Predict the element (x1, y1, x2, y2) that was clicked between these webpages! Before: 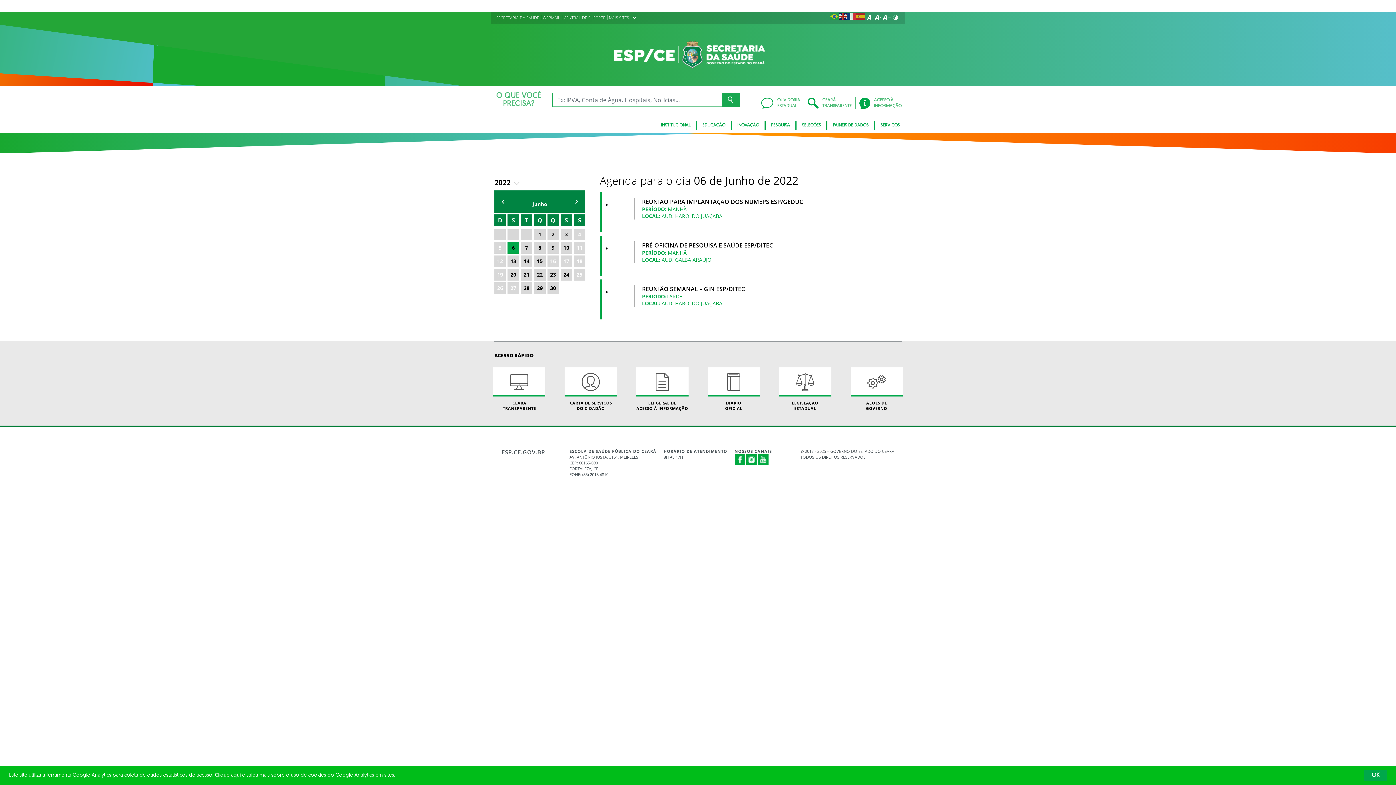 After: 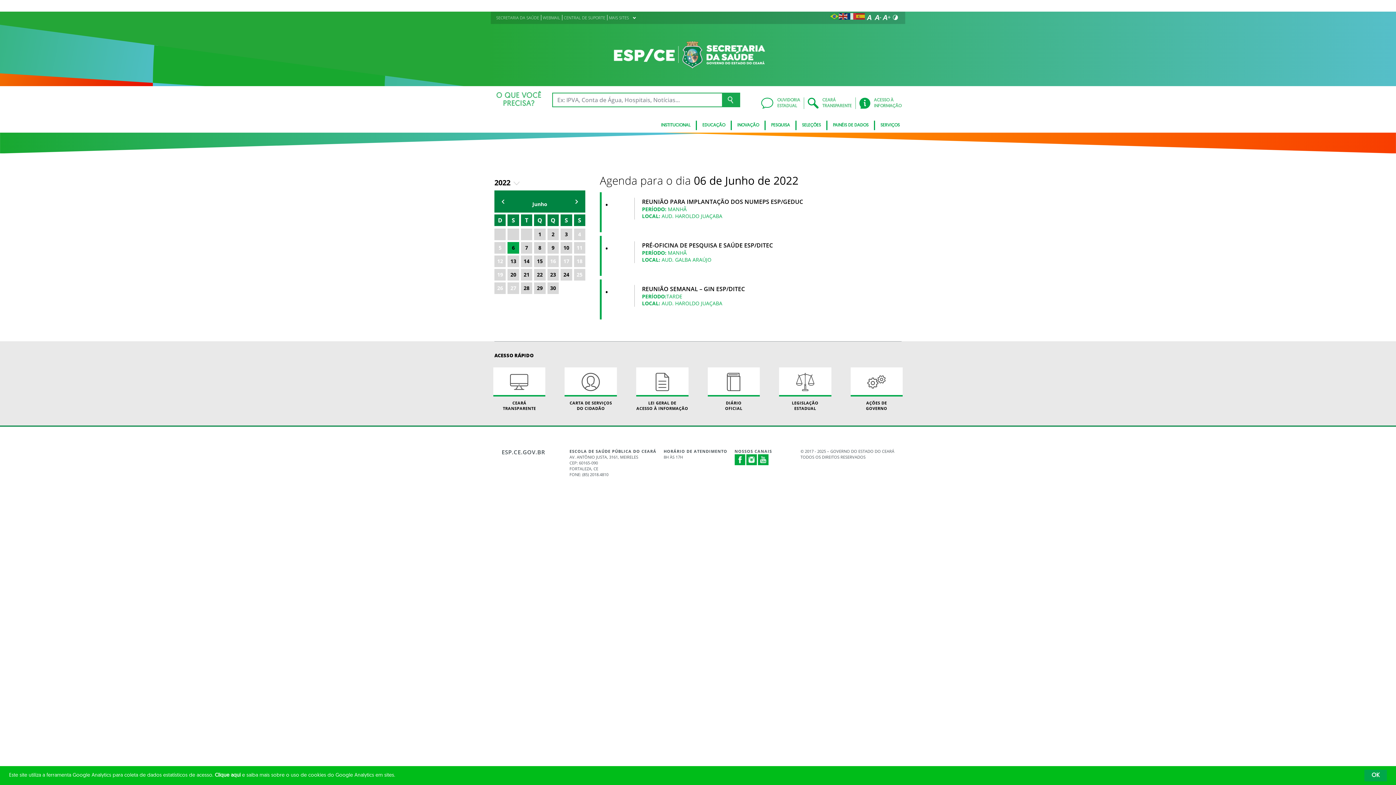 Action: bbox: (882, 13, 891, 21)